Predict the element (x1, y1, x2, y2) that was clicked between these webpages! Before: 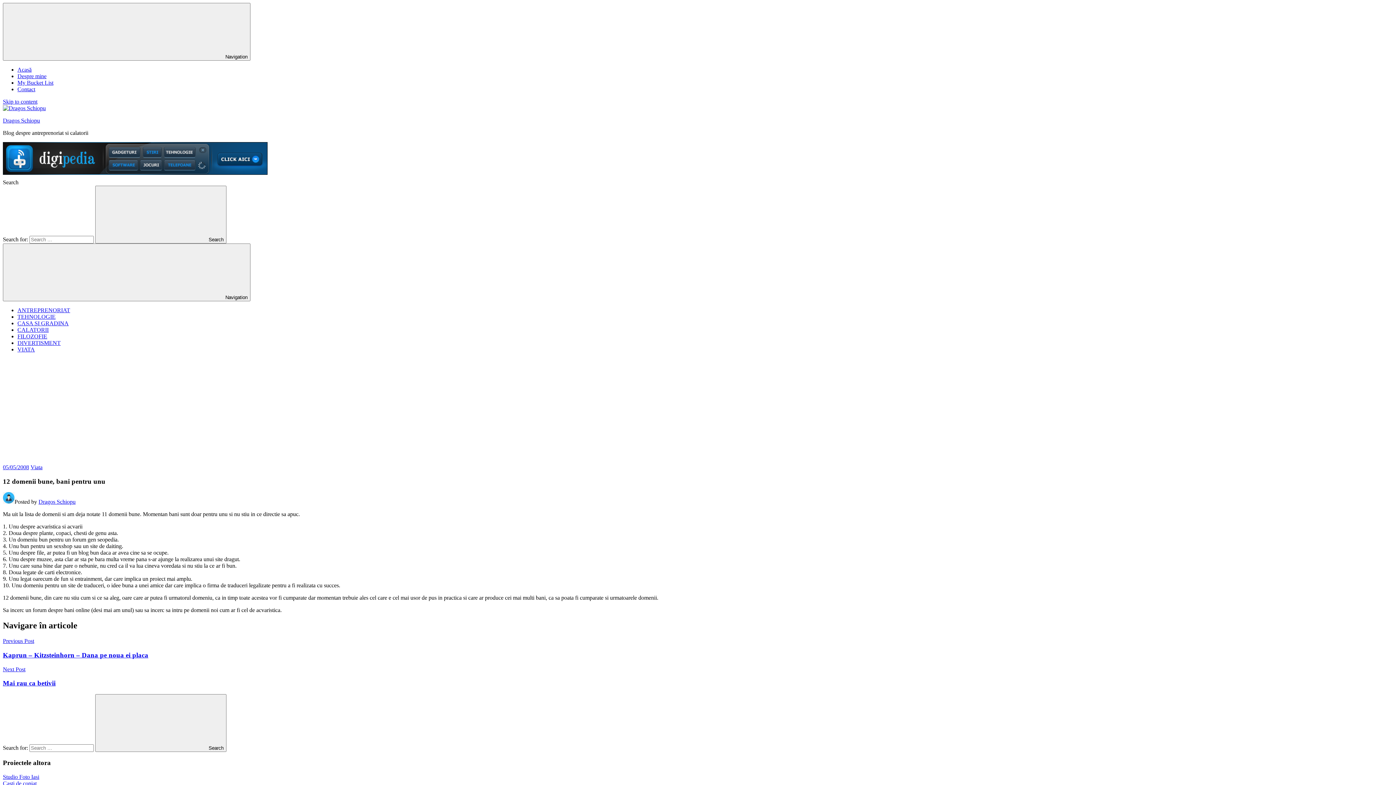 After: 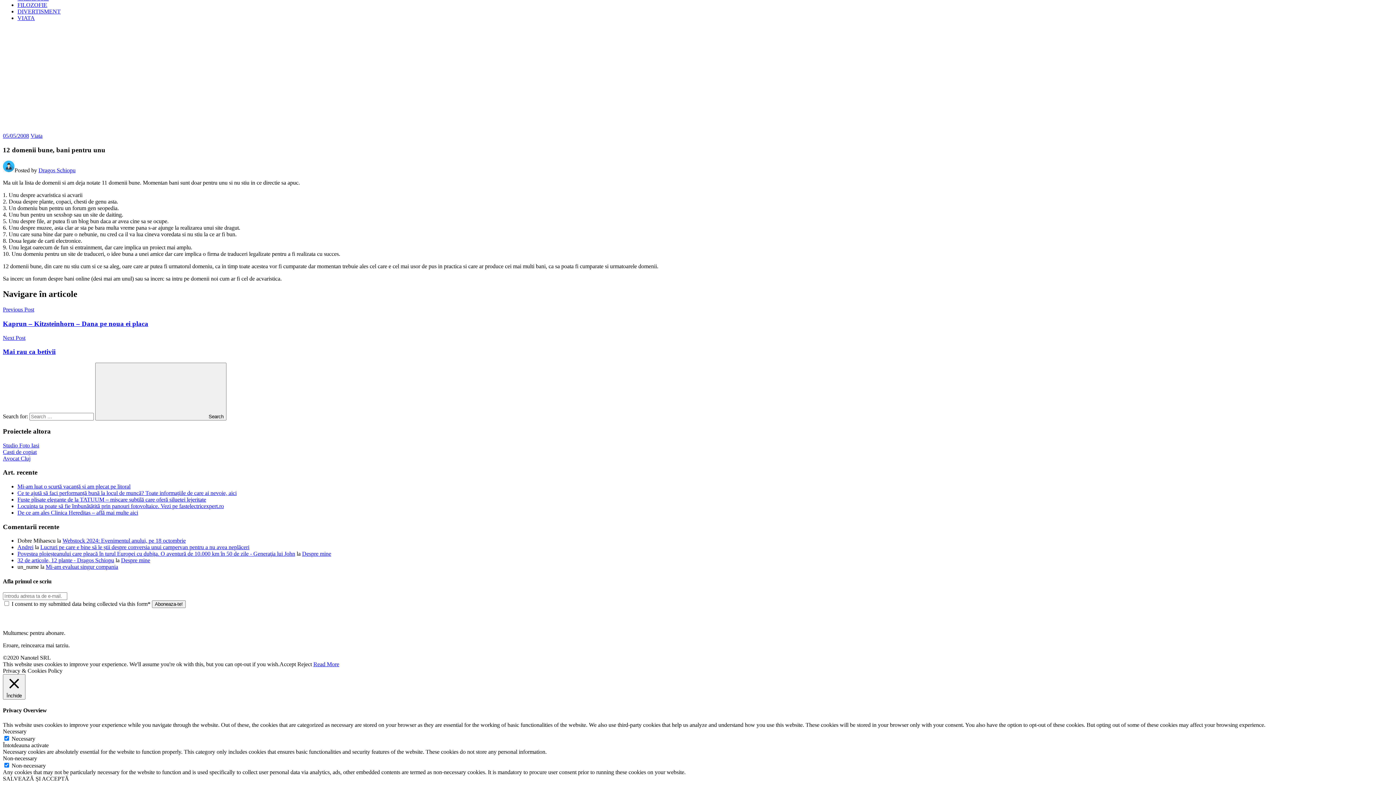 Action: label: Skip to content bbox: (2, 98, 37, 104)